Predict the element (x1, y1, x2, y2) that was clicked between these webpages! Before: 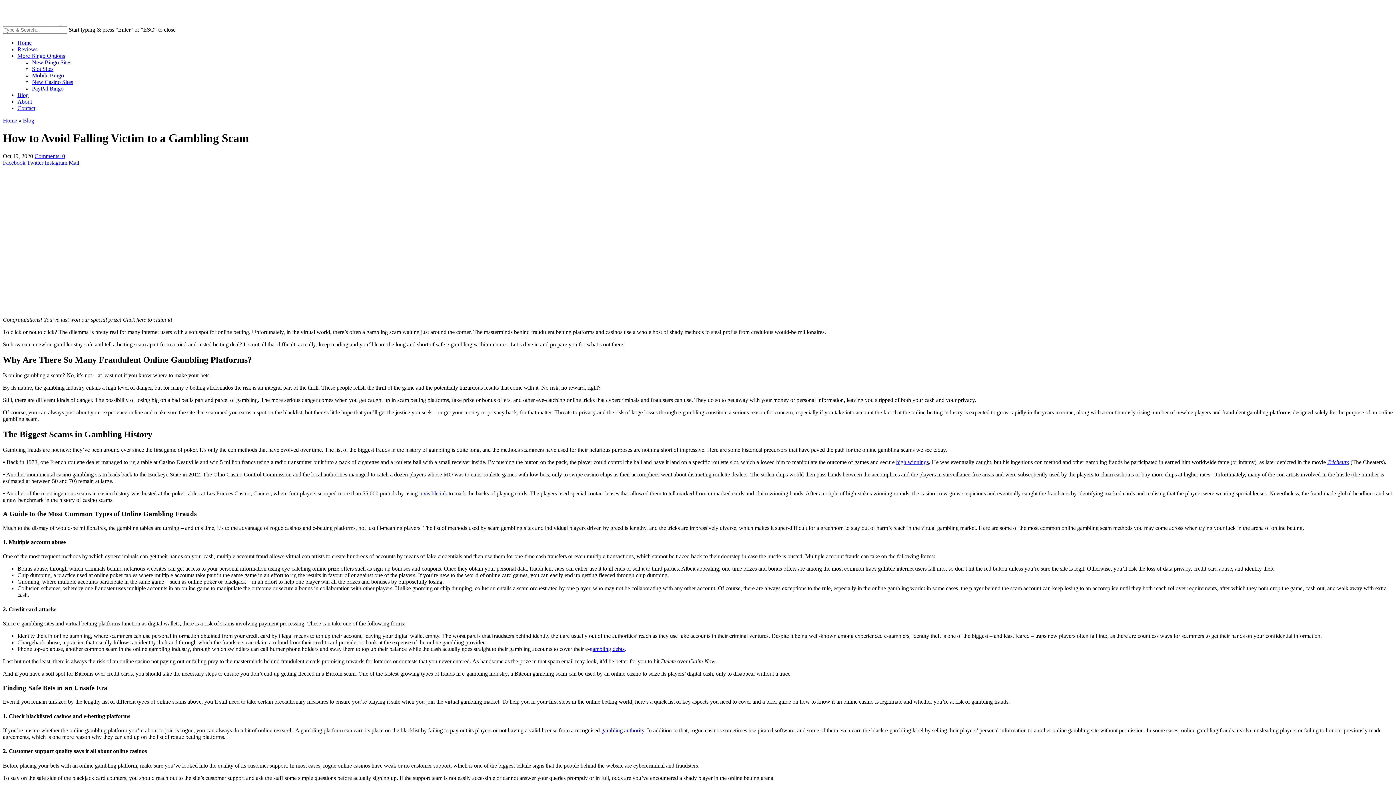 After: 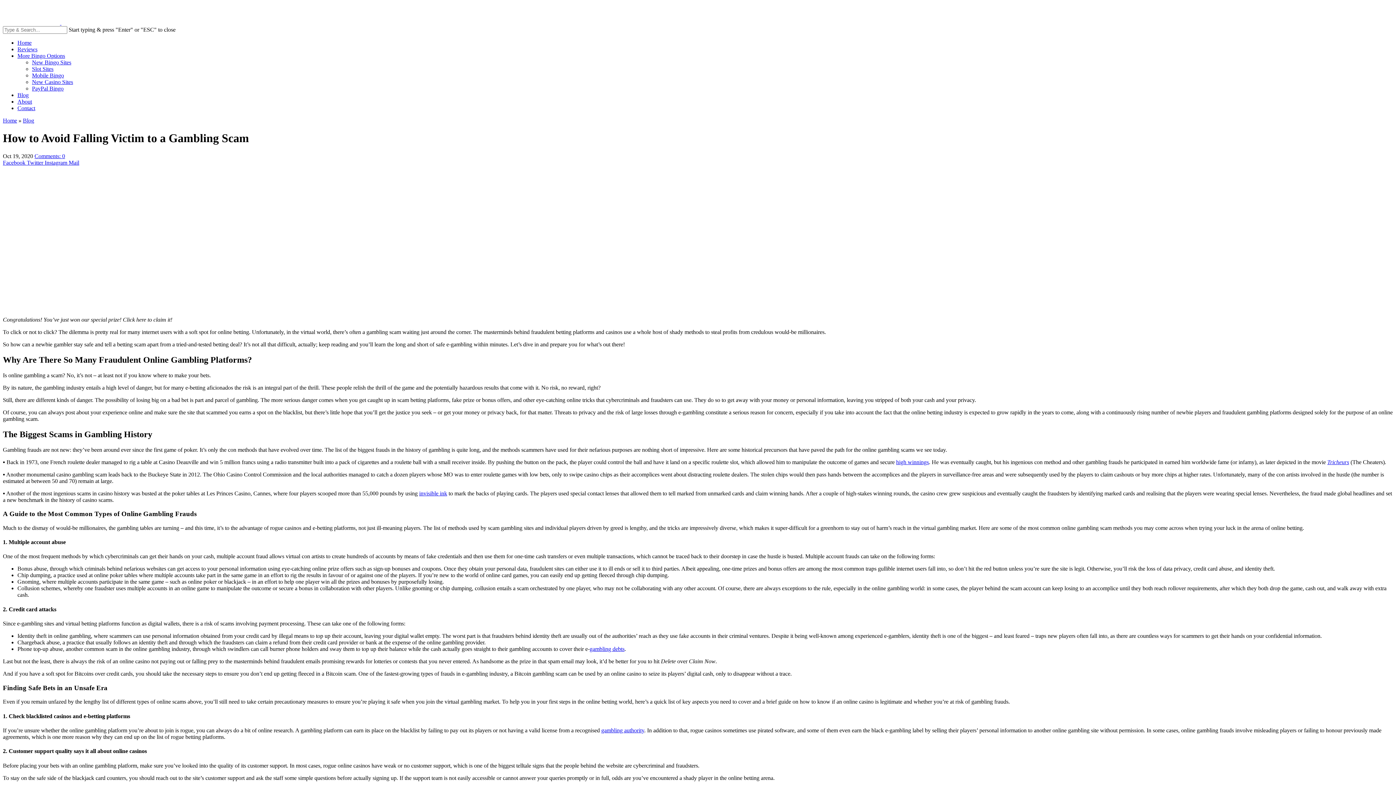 Action: label: invisible ink bbox: (419, 490, 447, 496)